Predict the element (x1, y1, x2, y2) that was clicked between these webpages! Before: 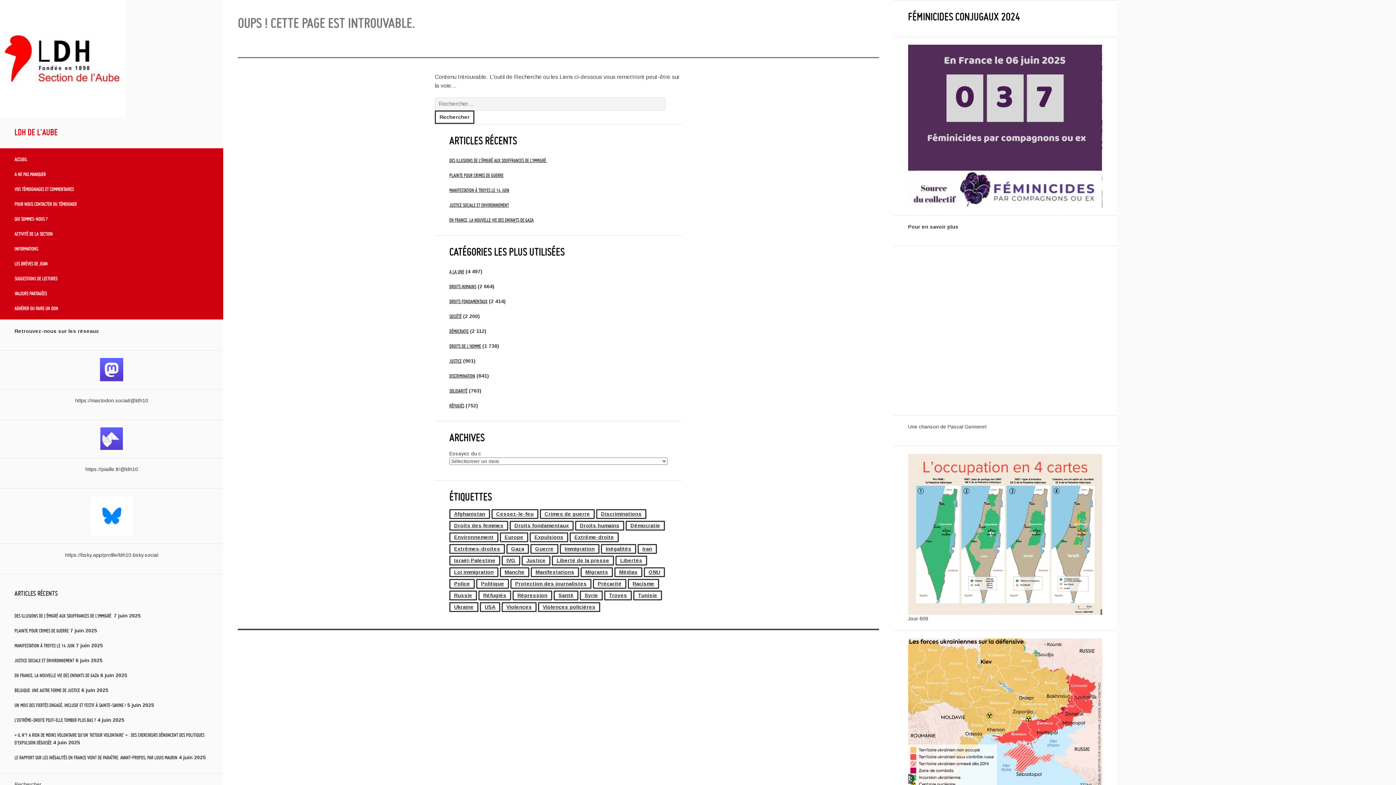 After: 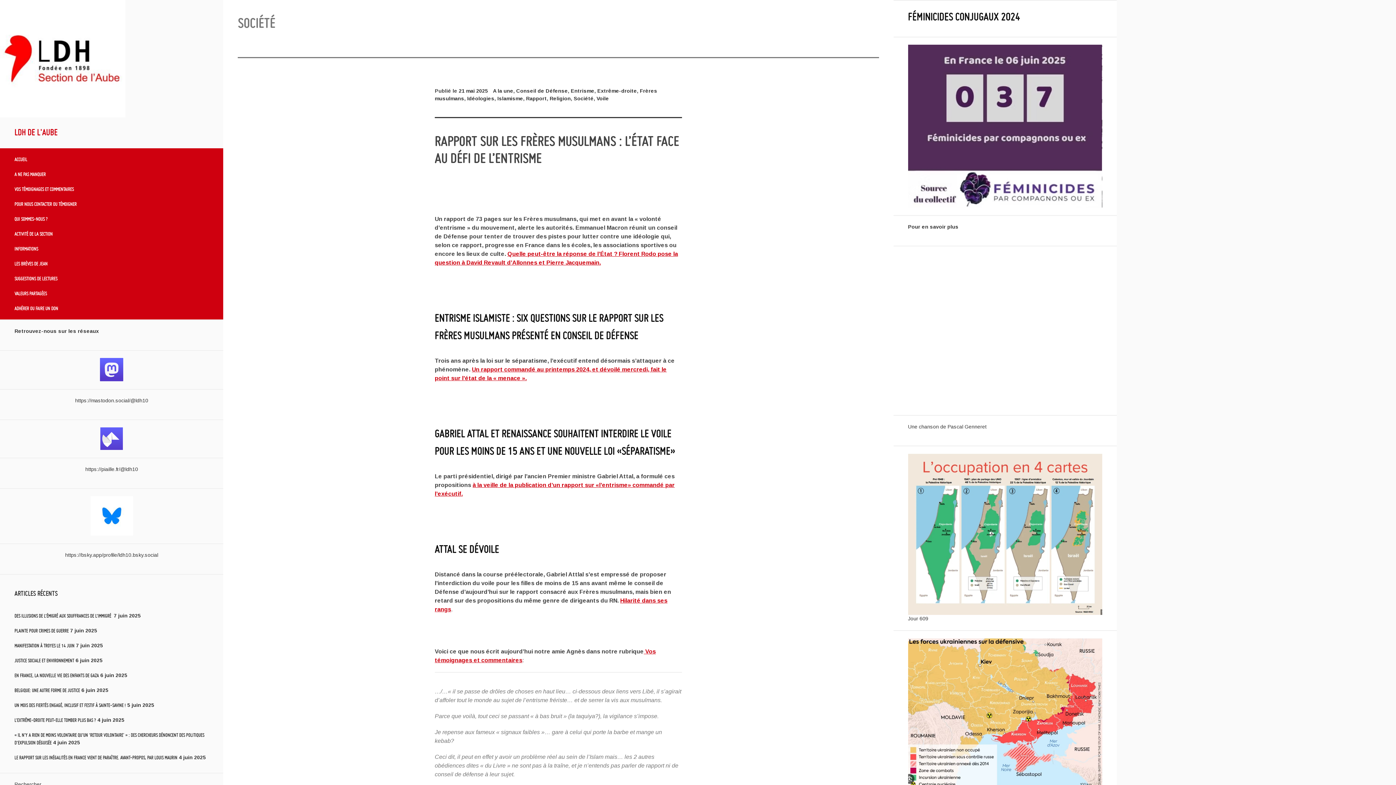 Action: label: SOCIÉTÉ bbox: (449, 313, 461, 319)